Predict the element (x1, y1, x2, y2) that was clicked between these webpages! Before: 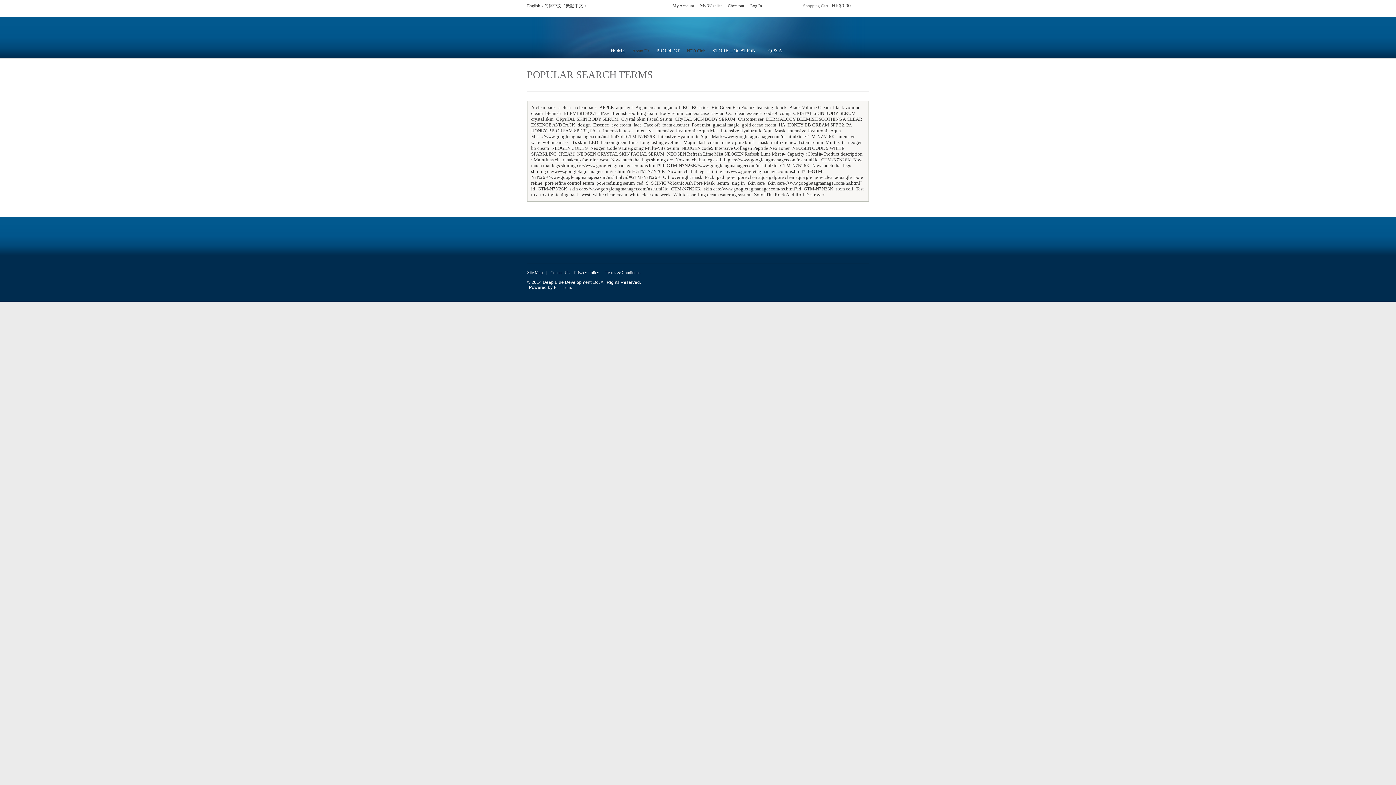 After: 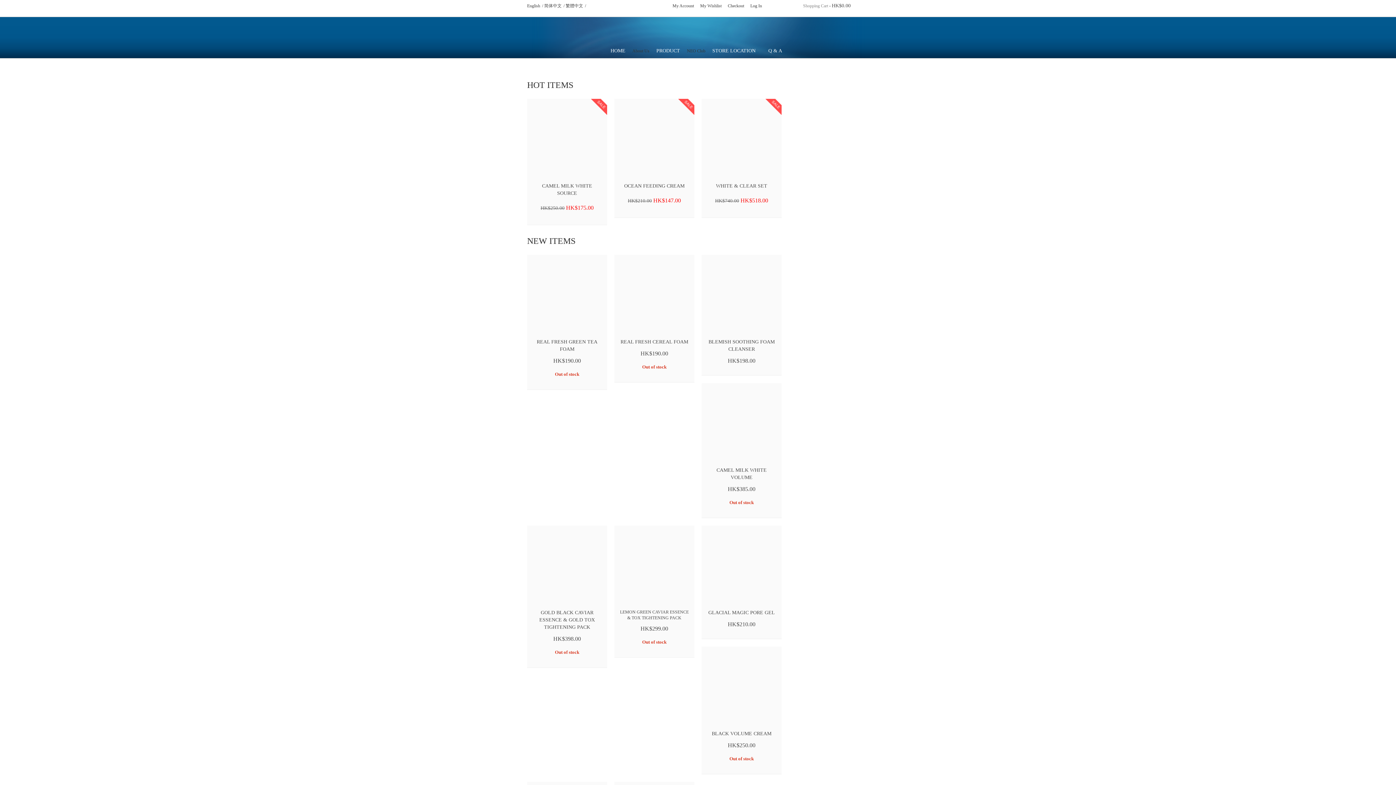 Action: bbox: (604, 44, 631, 60) label: HOME